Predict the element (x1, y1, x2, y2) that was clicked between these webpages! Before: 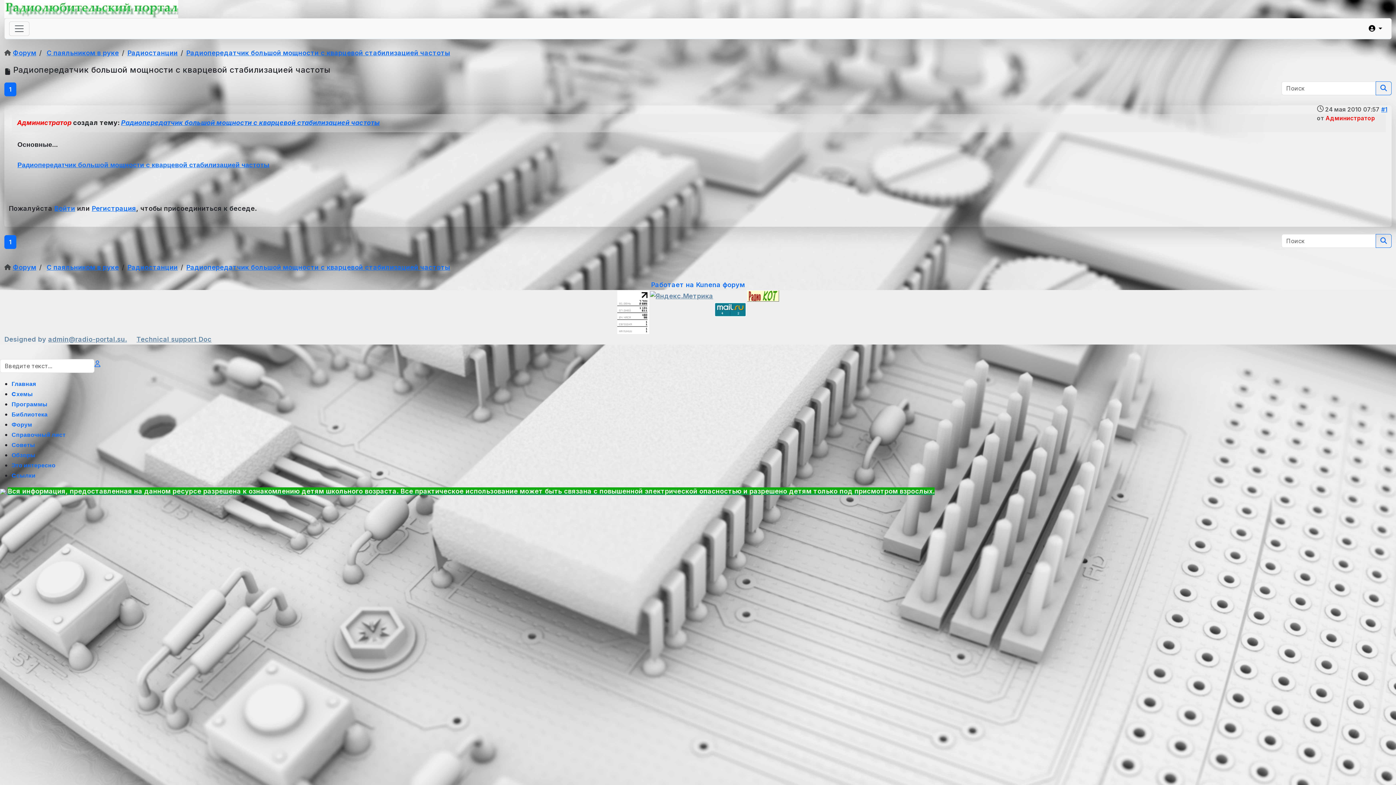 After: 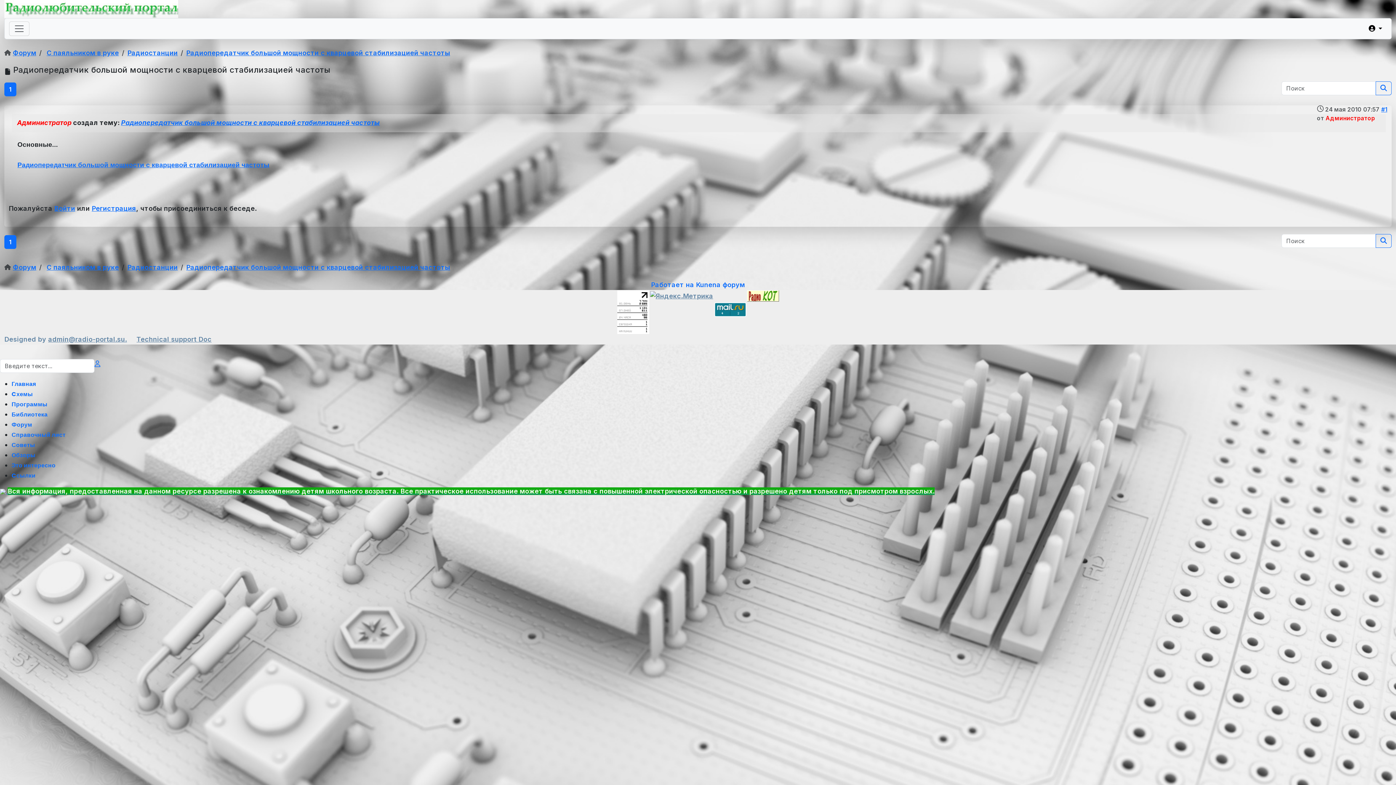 Action: label: admin@radio-portal.su. bbox: (48, 335, 126, 343)